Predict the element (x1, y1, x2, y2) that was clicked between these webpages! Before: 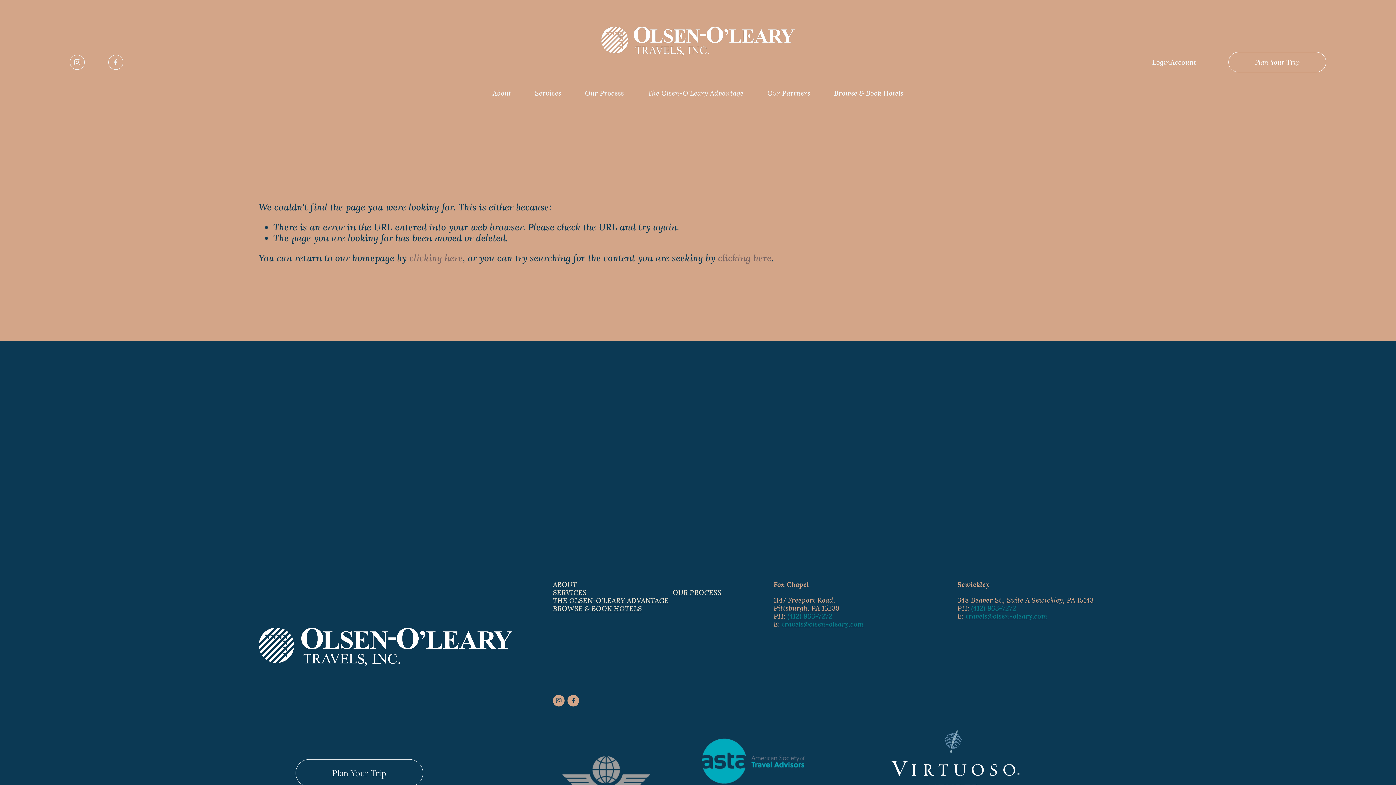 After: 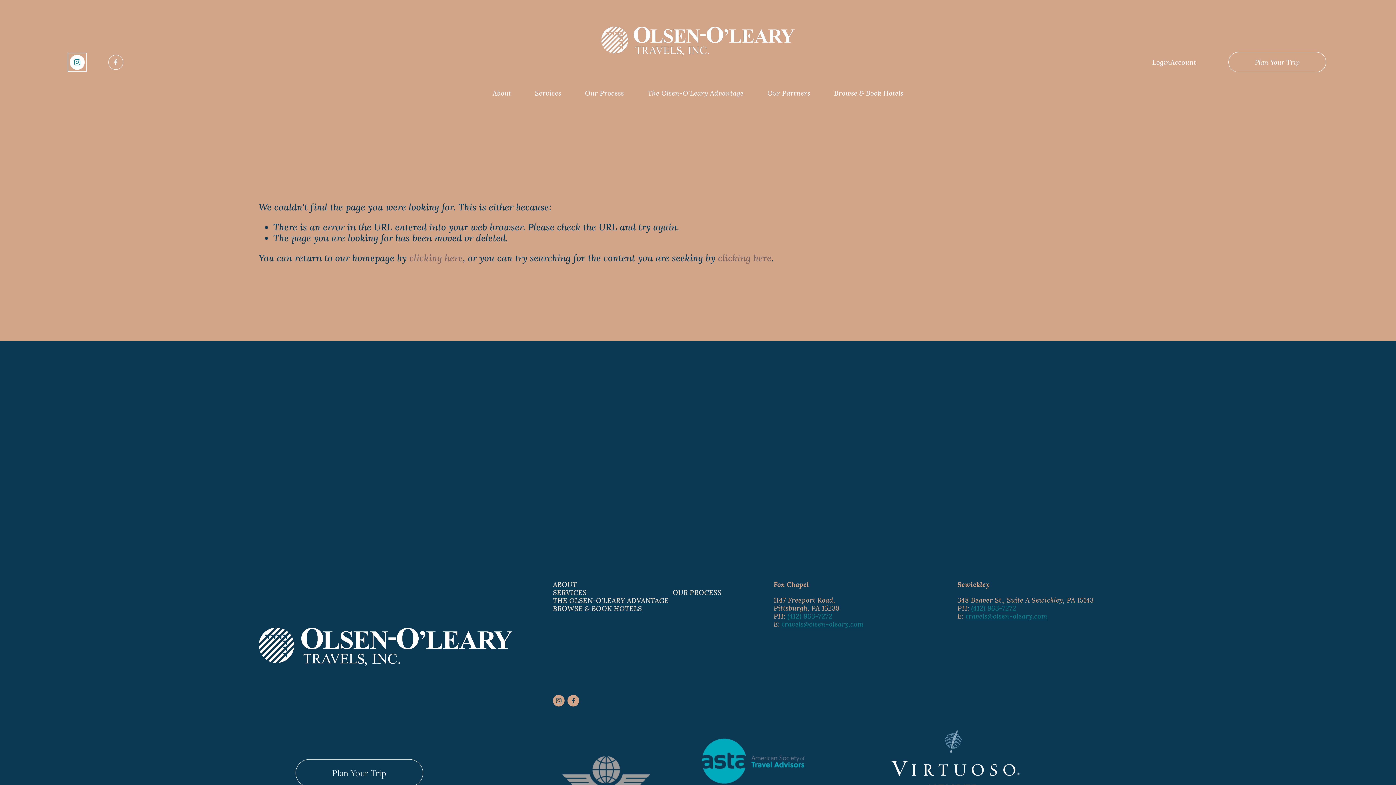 Action: bbox: (69, 54, 84, 69) label: Instagram